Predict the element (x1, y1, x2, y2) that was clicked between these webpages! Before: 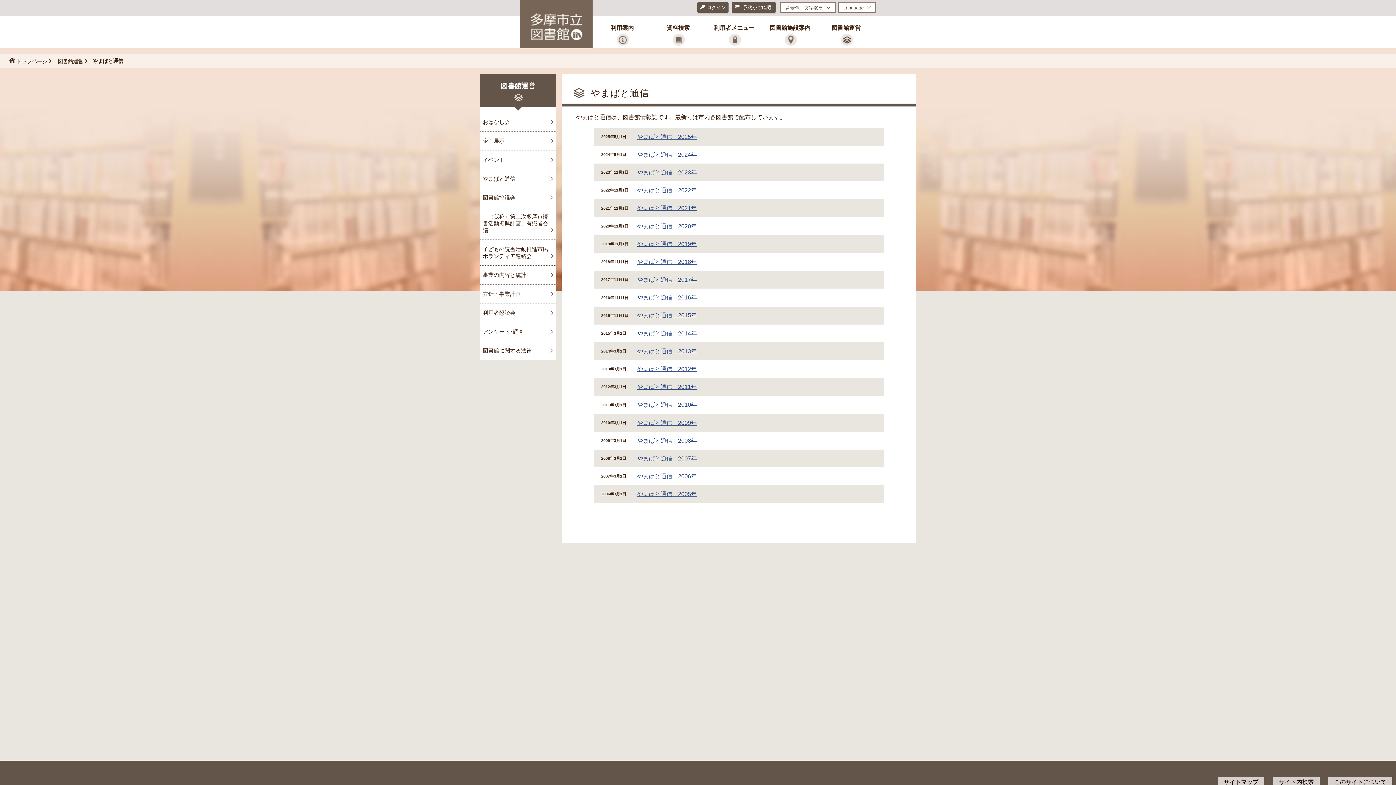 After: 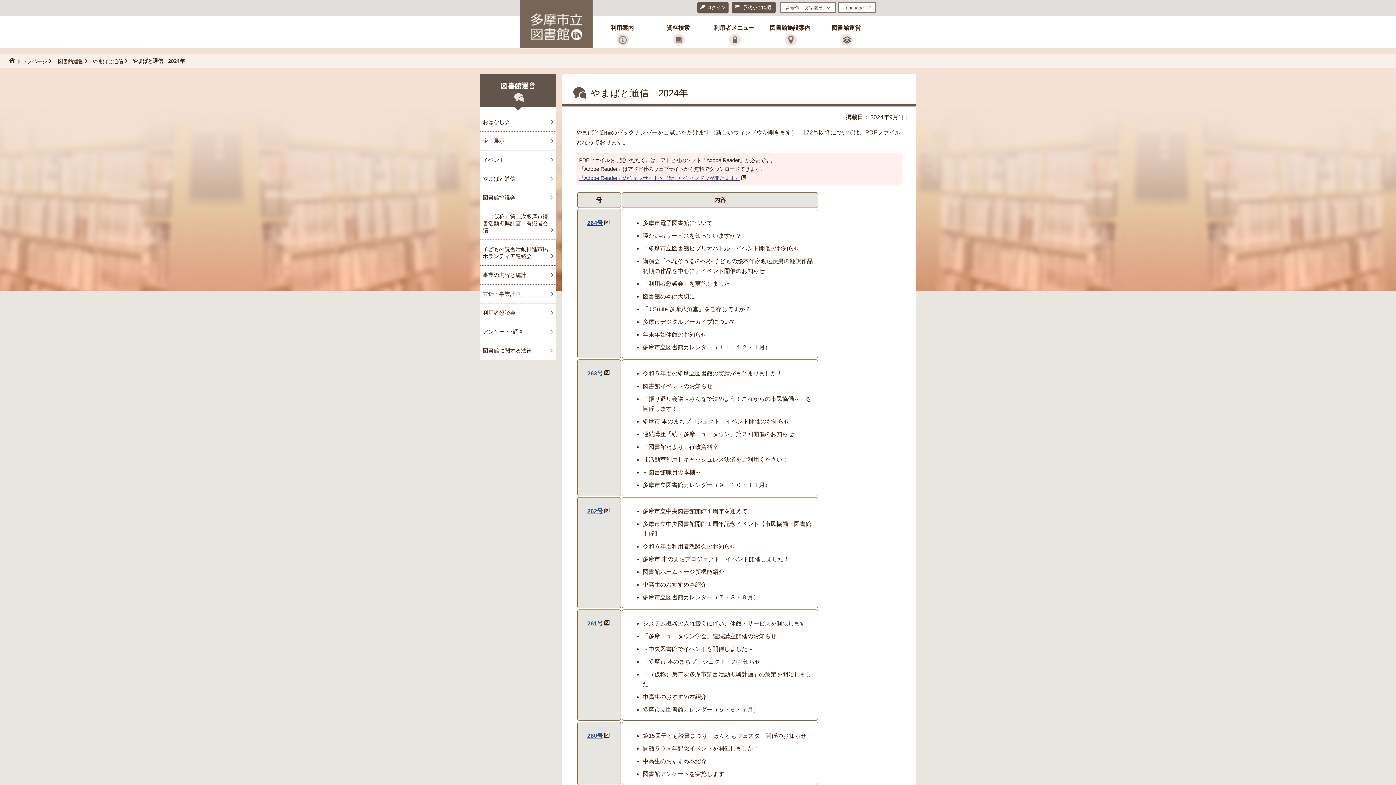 Action: label: やまばと通信　2024年 bbox: (637, 151, 697, 157)